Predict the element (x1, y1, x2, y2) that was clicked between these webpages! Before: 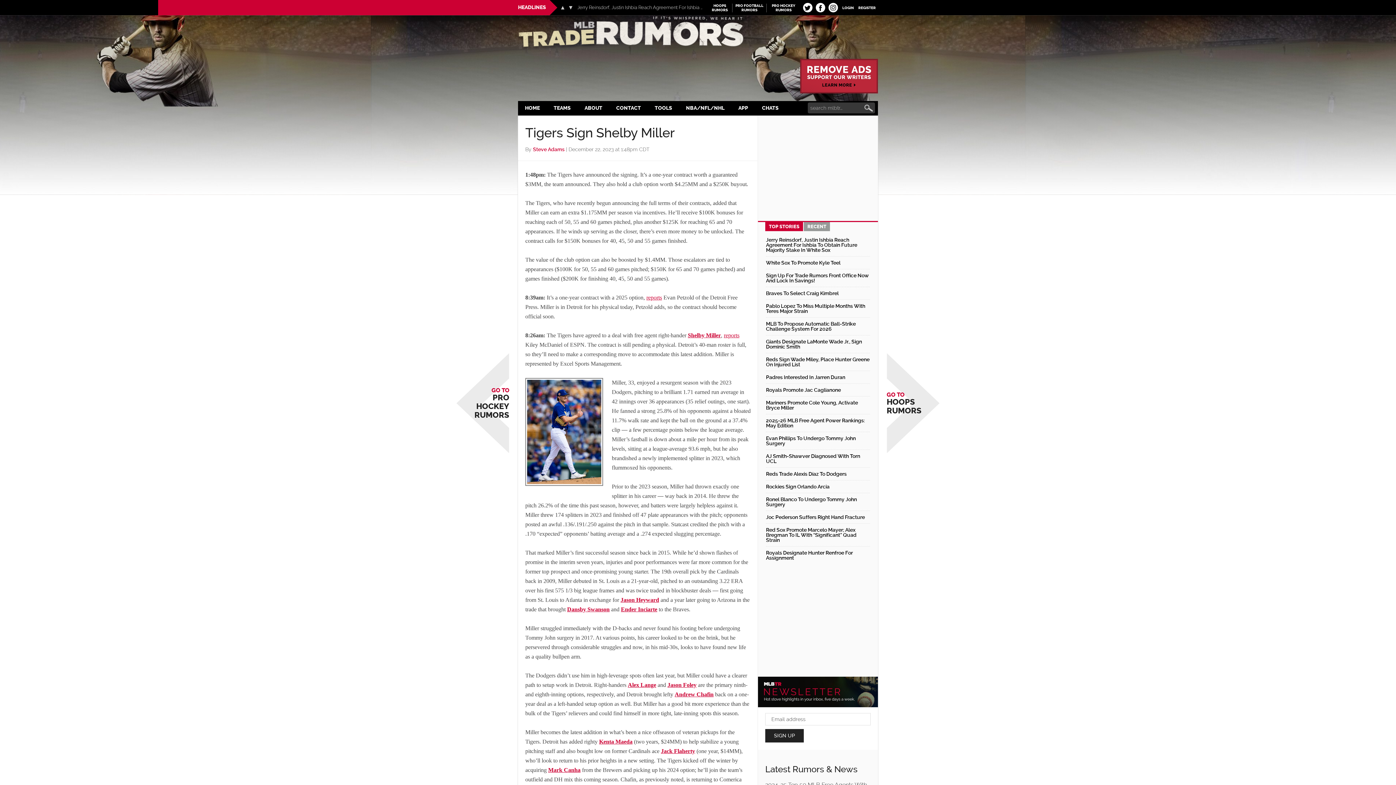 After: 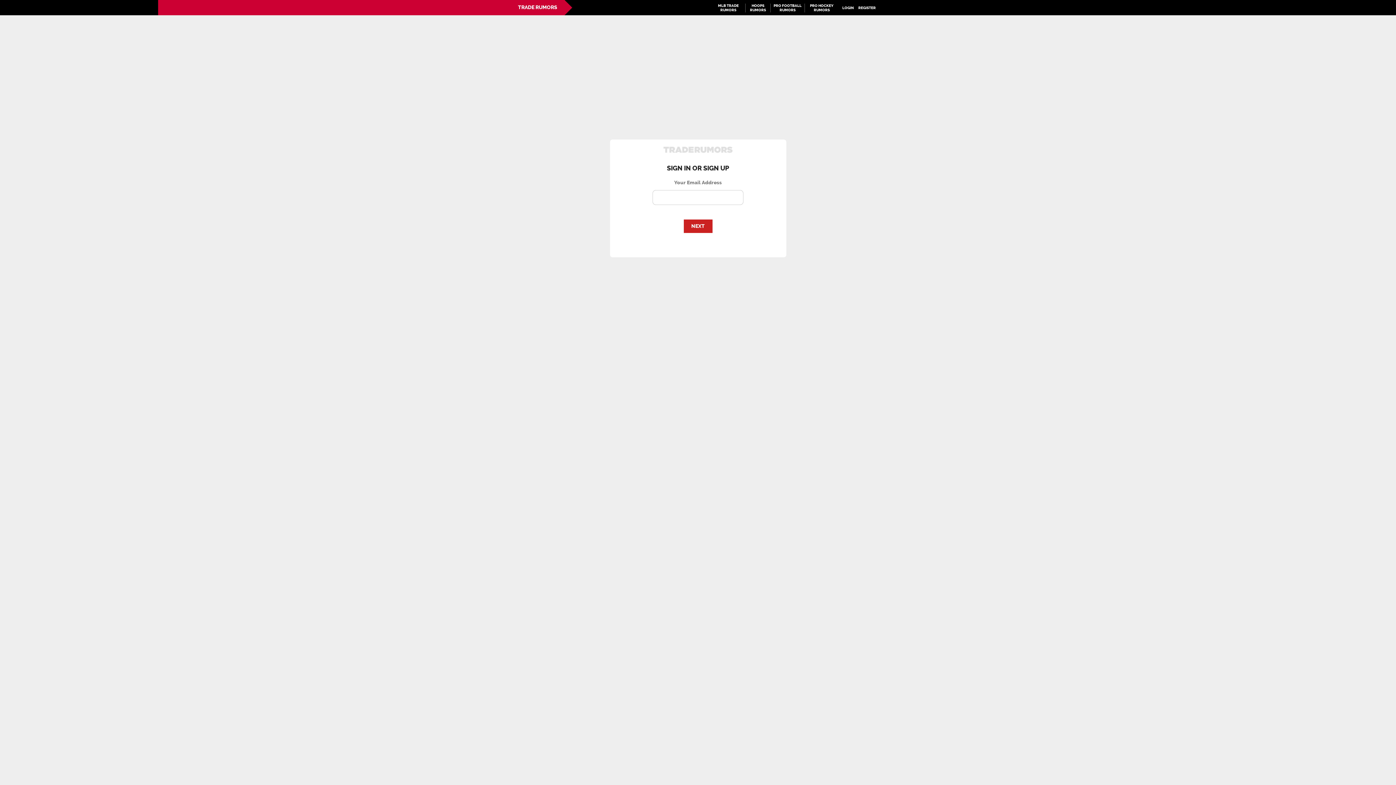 Action: bbox: (856, 0, 878, 14) label: REGISTER